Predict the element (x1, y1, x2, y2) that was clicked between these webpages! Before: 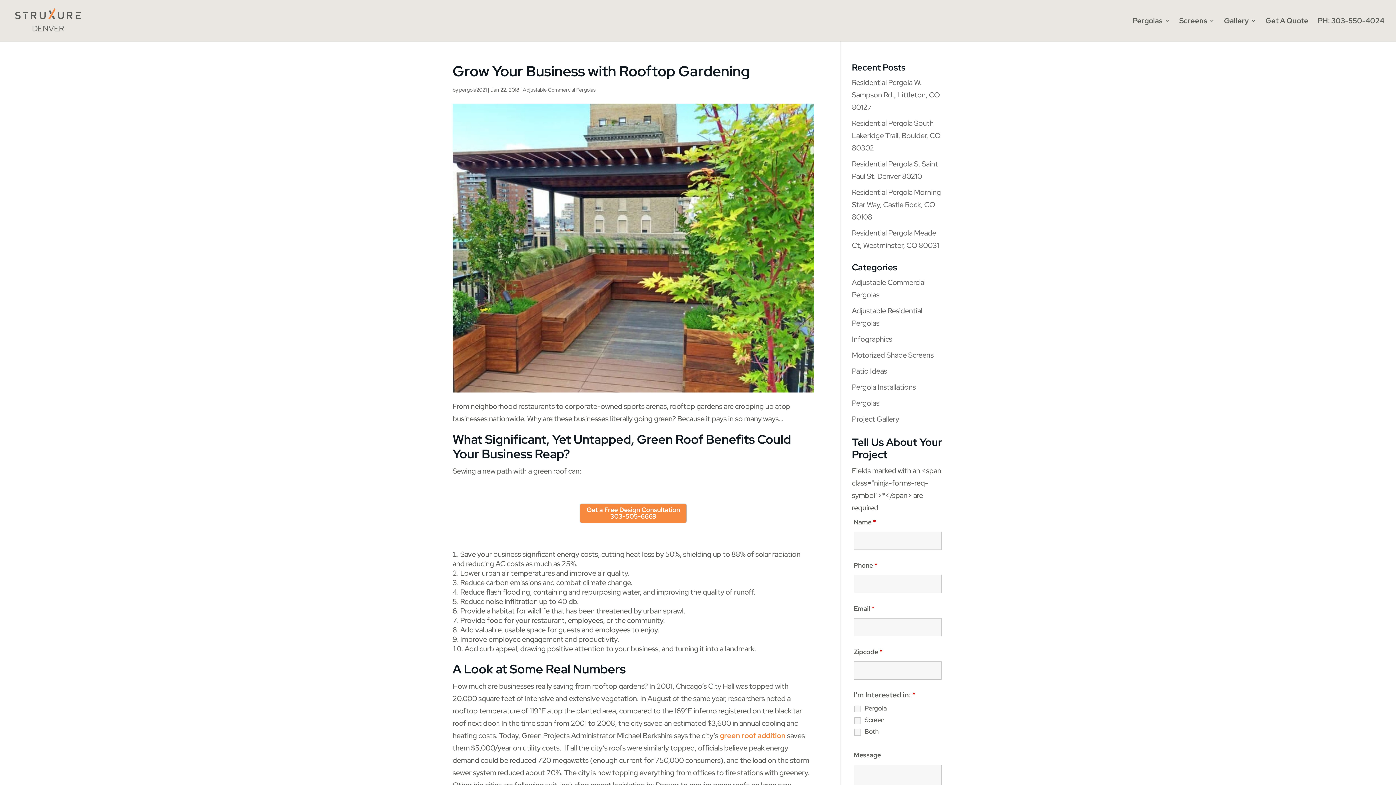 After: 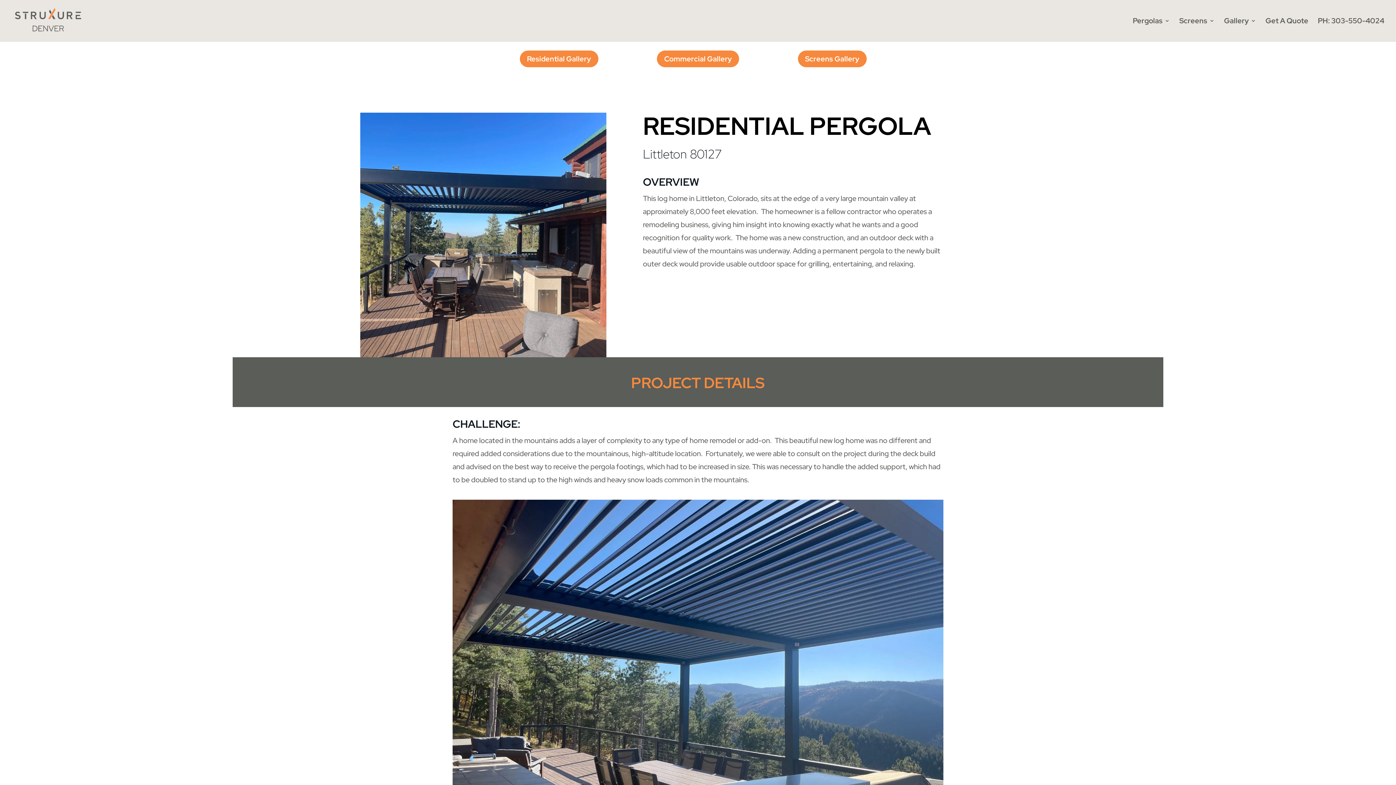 Action: bbox: (852, 77, 940, 112) label: Residential Pergola W. Sampson Rd., Littleton, CO 80127